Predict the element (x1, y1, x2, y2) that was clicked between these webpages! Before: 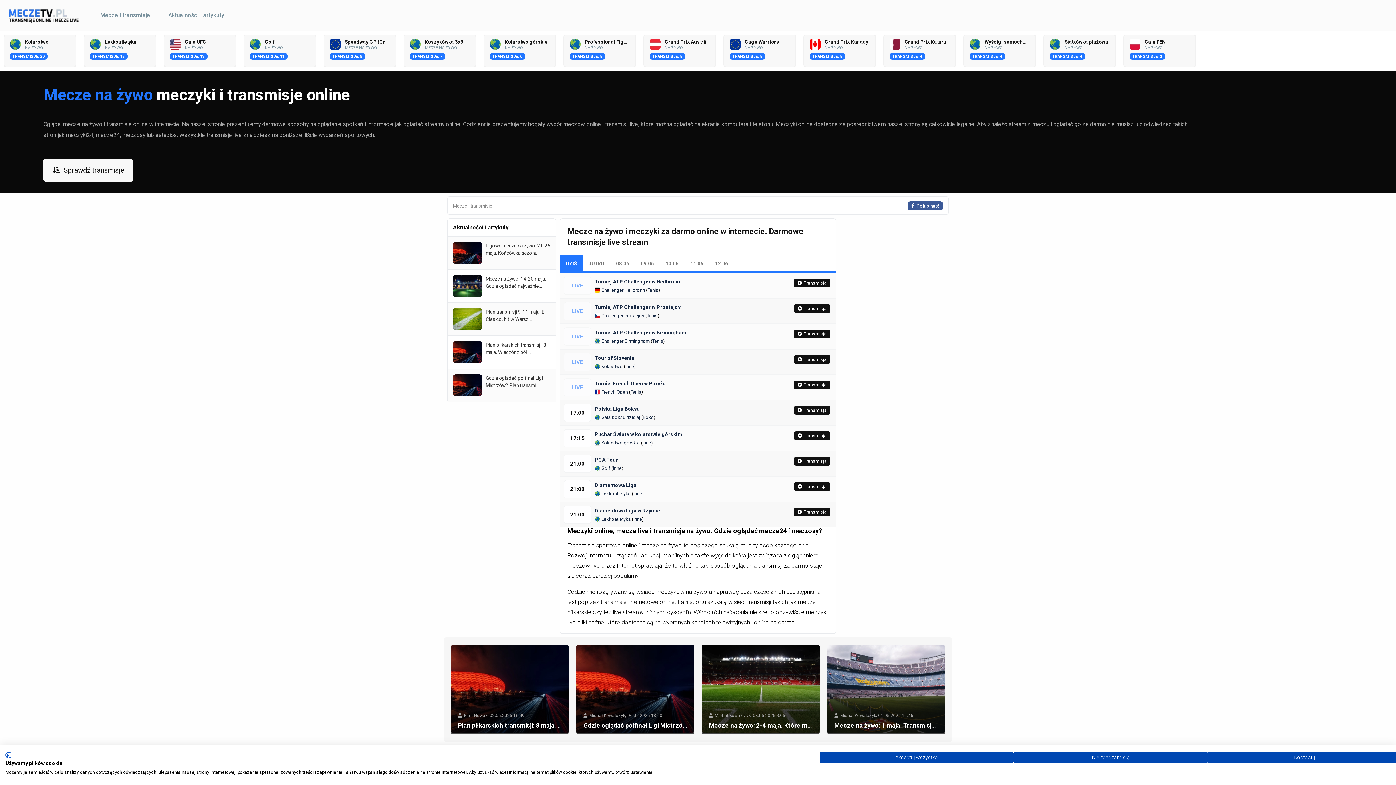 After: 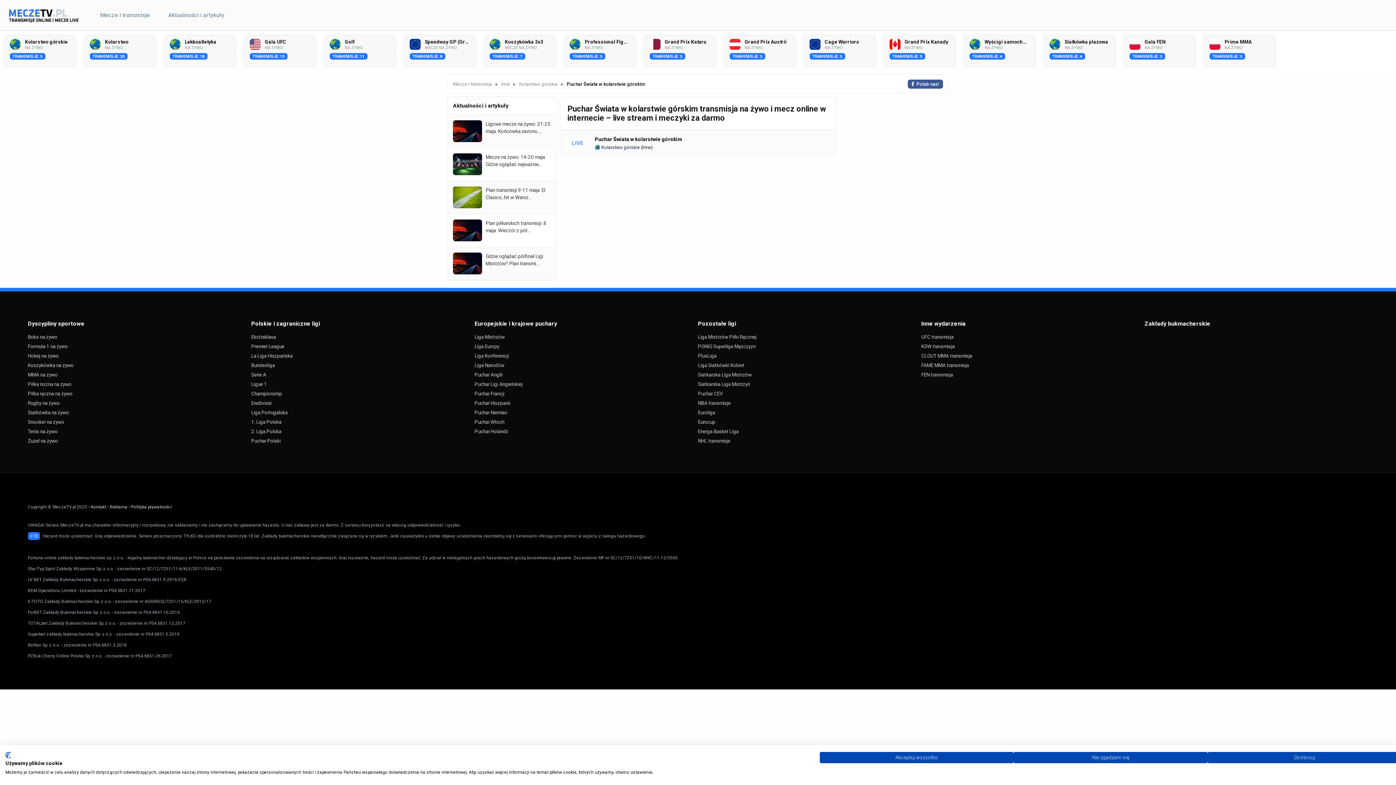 Action: bbox: (594, 431, 682, 437) label: Puchar Świata w kolarstwie górskim